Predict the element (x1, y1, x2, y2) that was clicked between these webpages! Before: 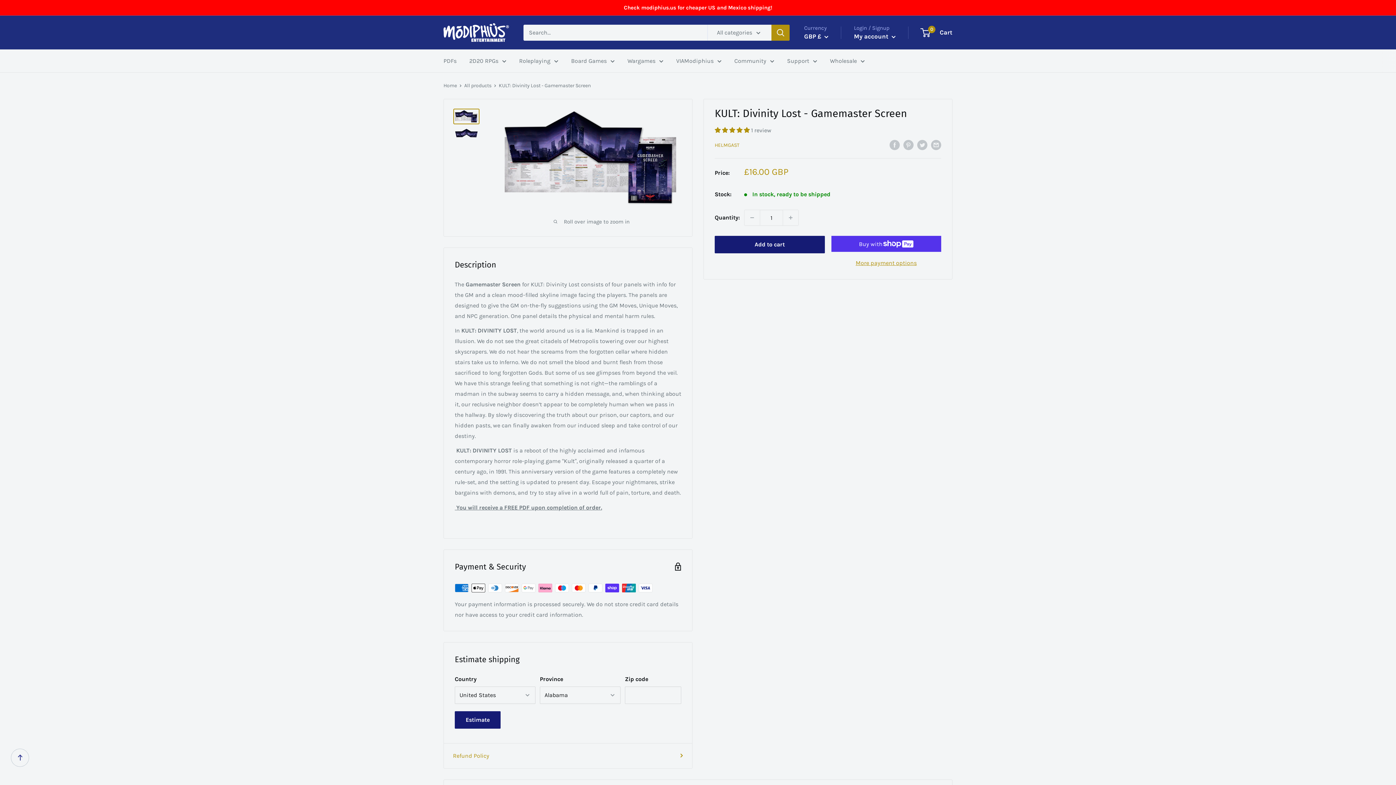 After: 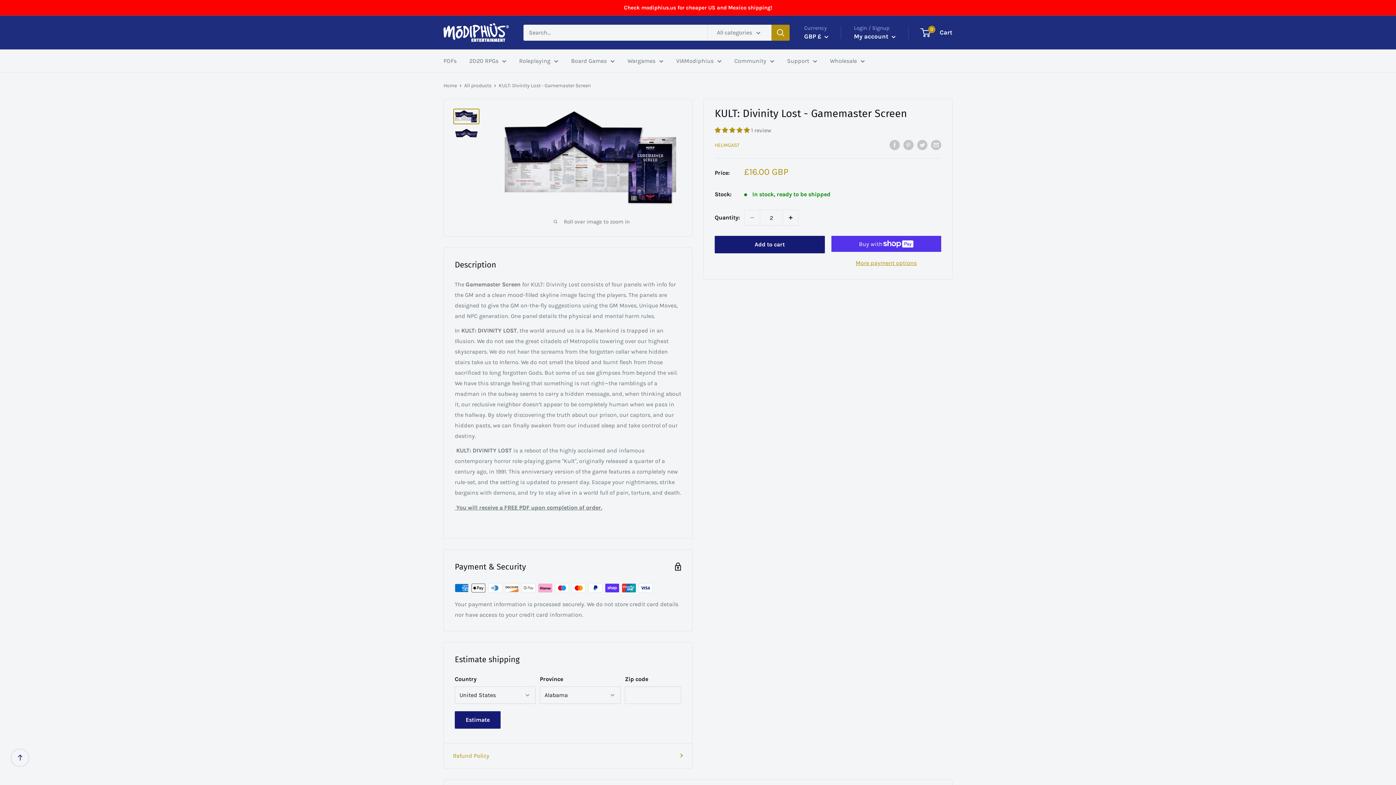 Action: bbox: (783, 210, 798, 225) label: Increase quantity by 1